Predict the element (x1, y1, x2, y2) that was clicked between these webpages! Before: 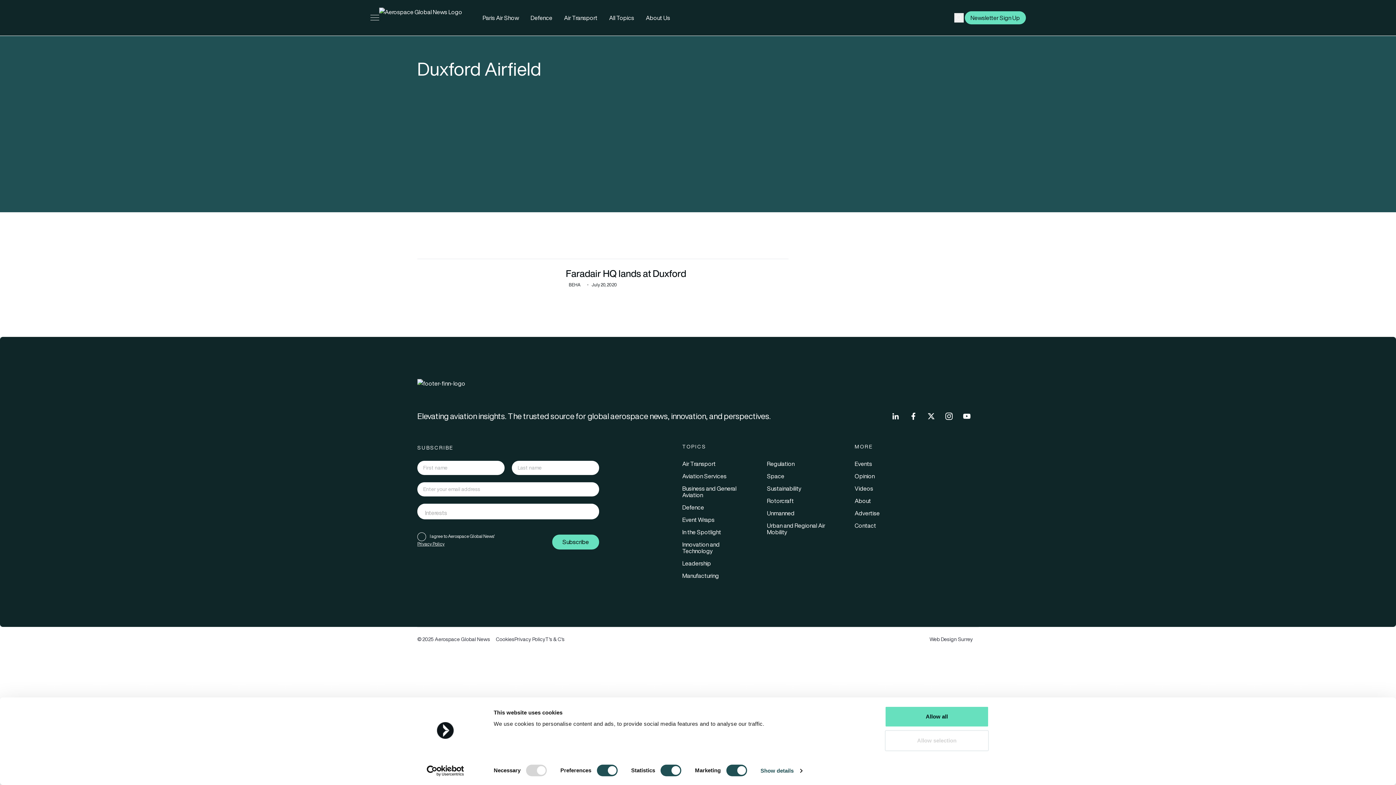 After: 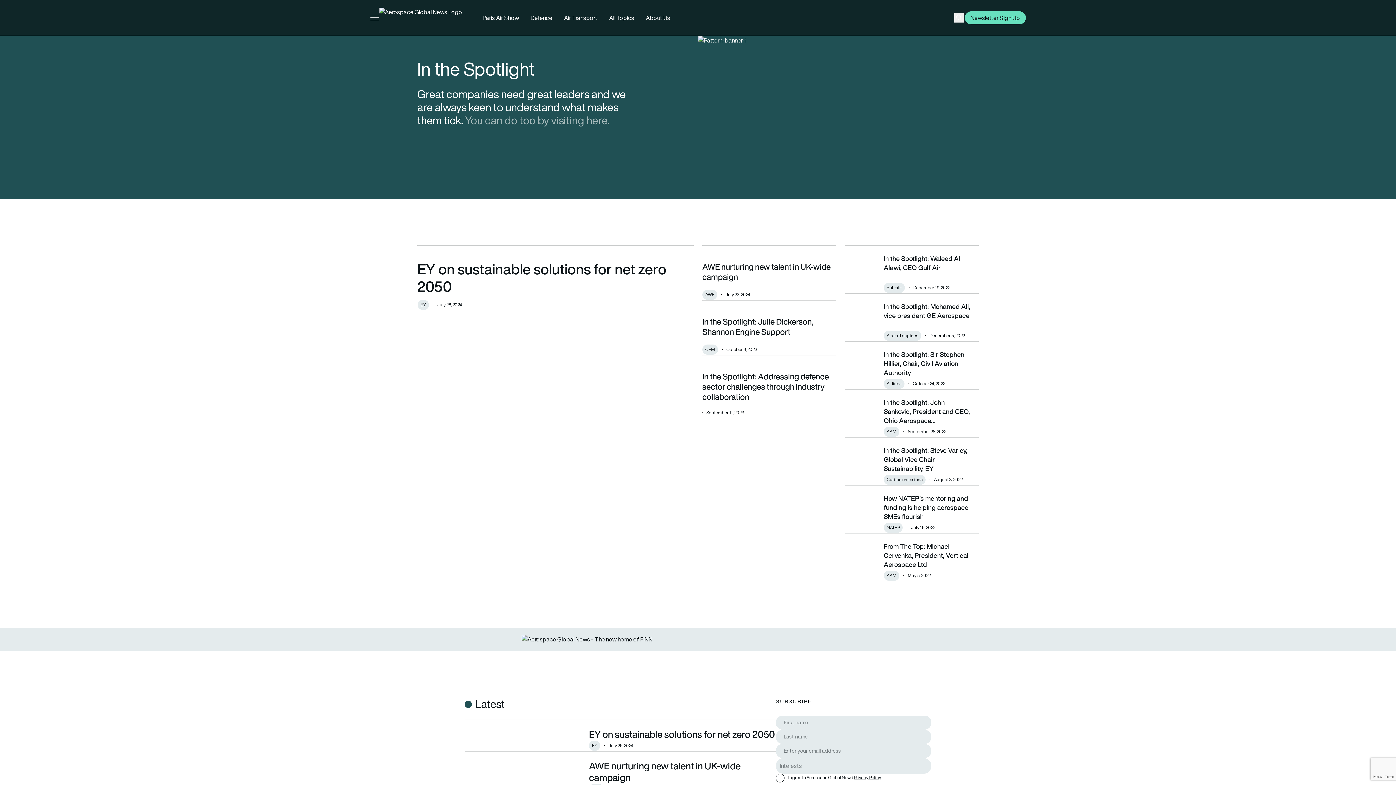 Action: bbox: (682, 528, 721, 536) label: In the Spotlight